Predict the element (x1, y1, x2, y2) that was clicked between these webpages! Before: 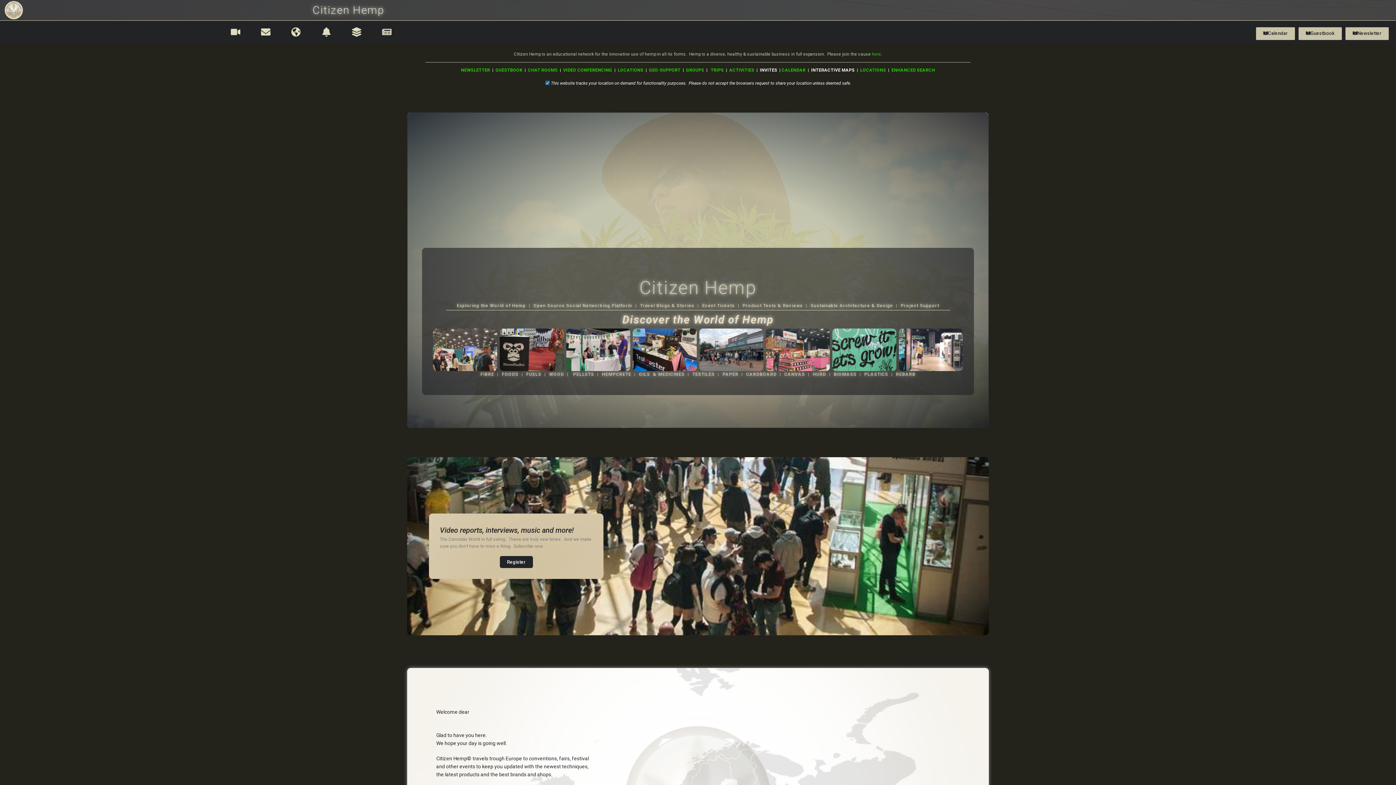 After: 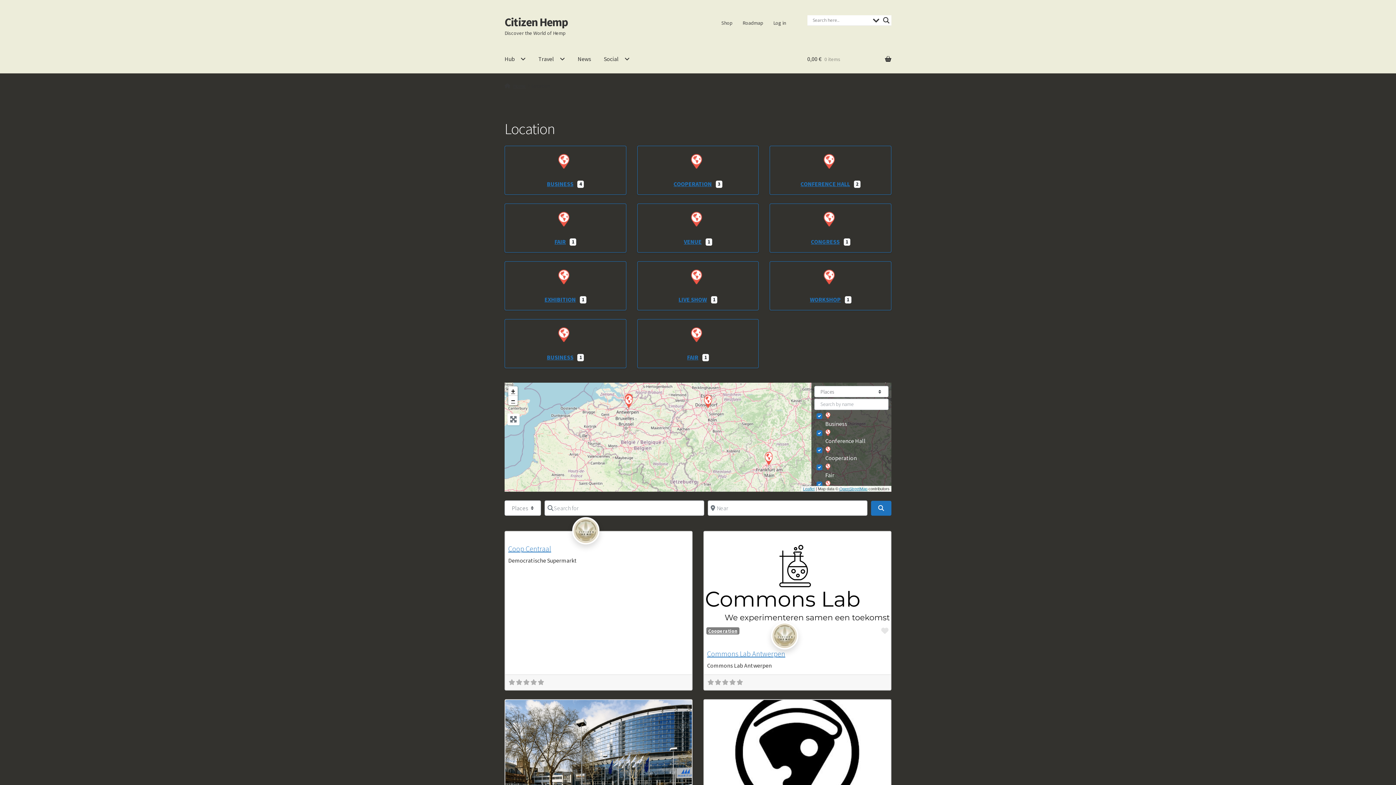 Action: label: LOCATIONS  bbox: (617, 67, 644, 72)